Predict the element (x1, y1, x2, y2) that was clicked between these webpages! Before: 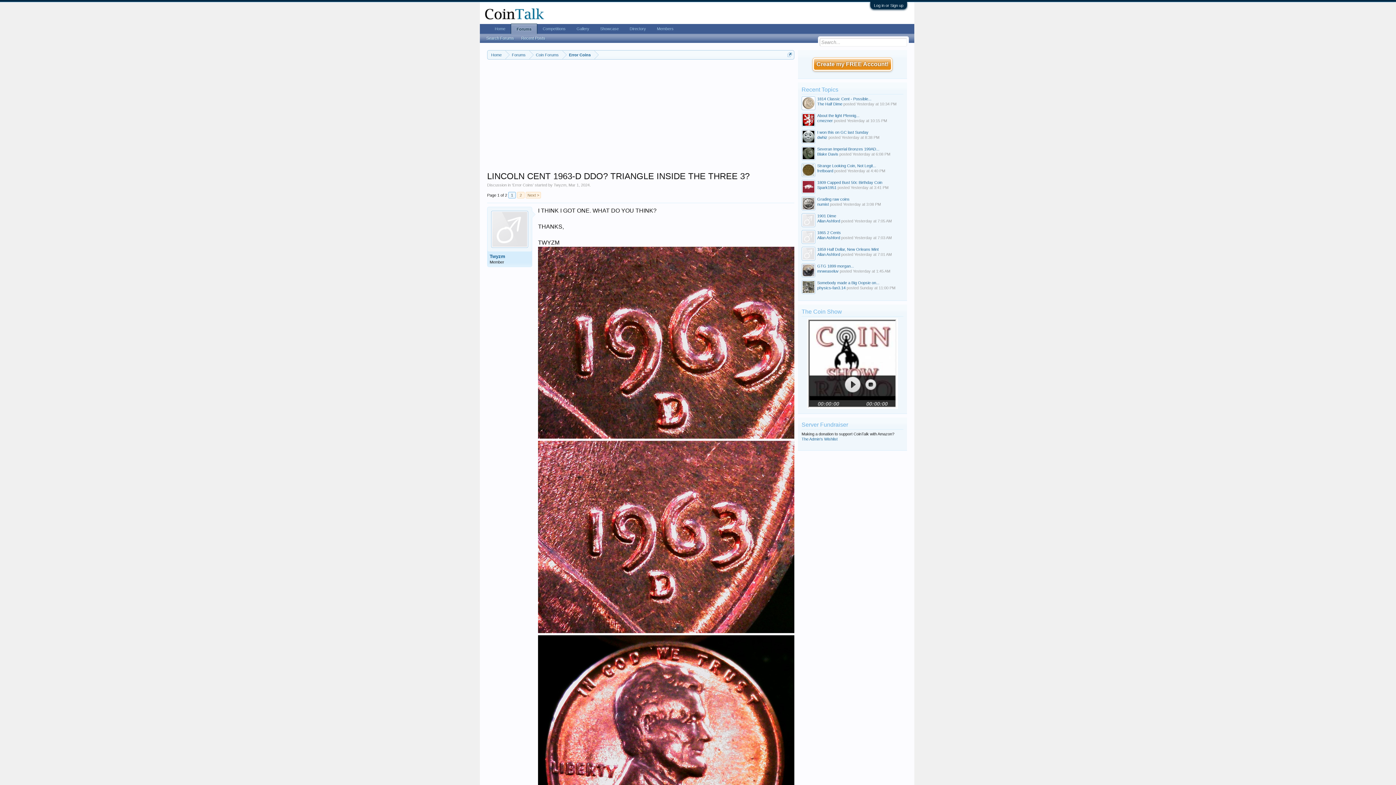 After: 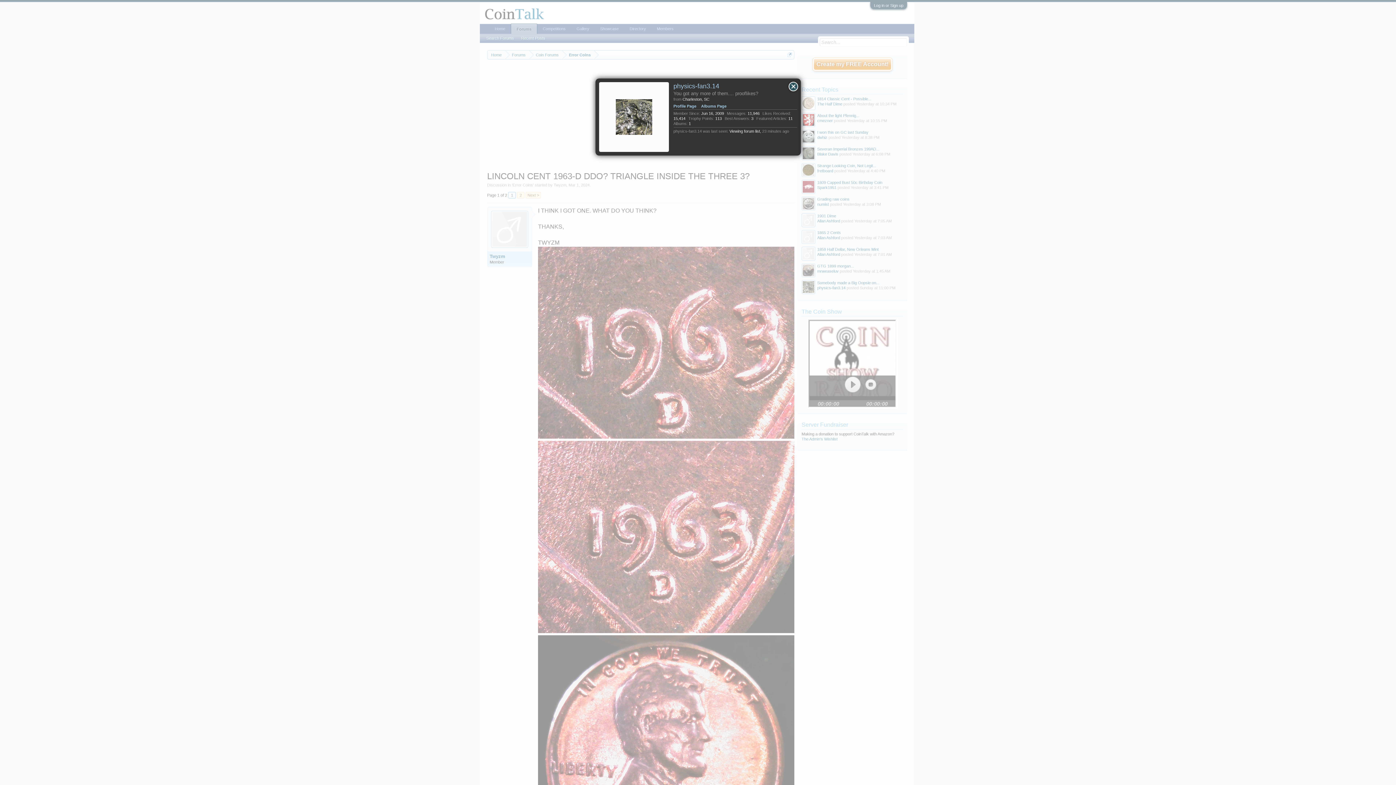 Action: label: physics-fan3.14 bbox: (817, 285, 845, 290)